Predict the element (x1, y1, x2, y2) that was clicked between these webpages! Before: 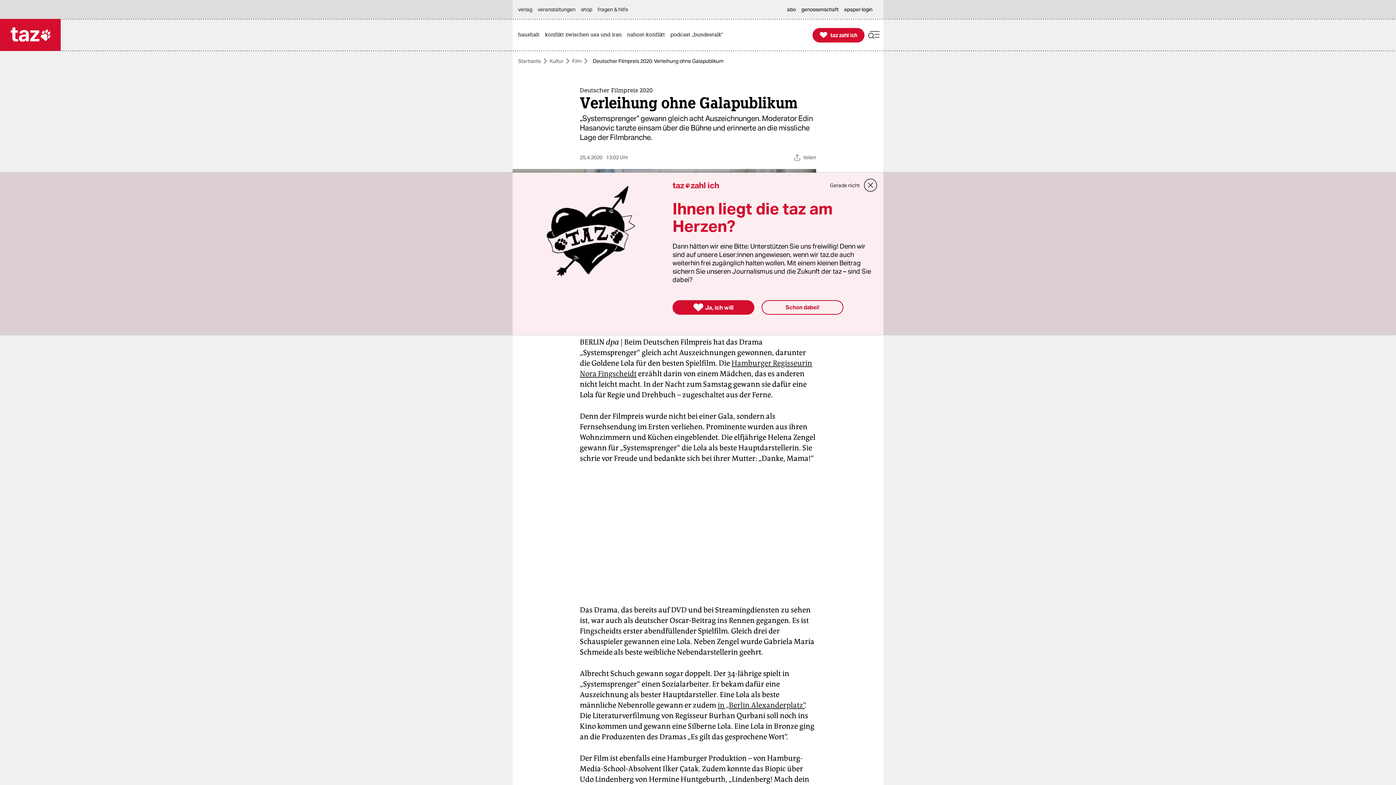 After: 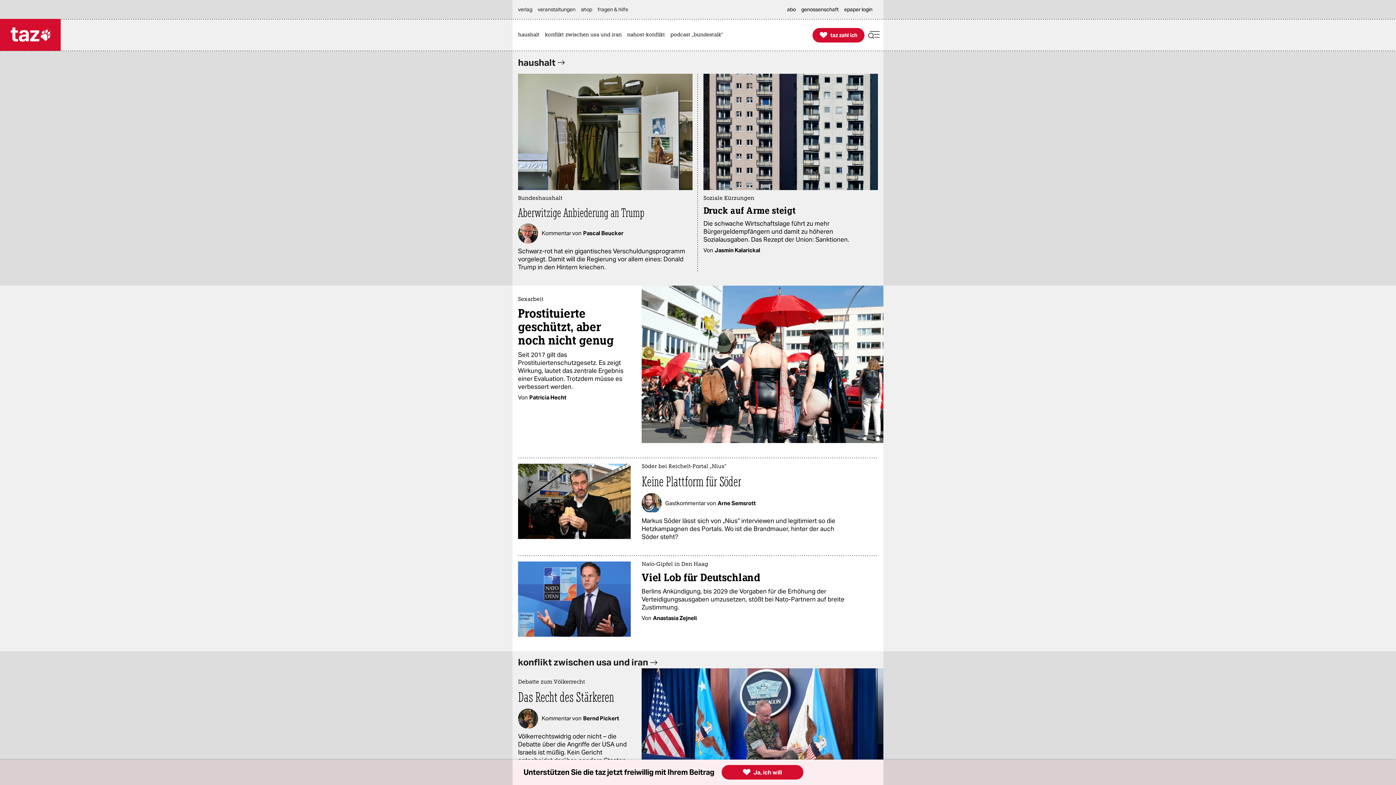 Action: label: Startseite bbox: (518, 58, 541, 63)